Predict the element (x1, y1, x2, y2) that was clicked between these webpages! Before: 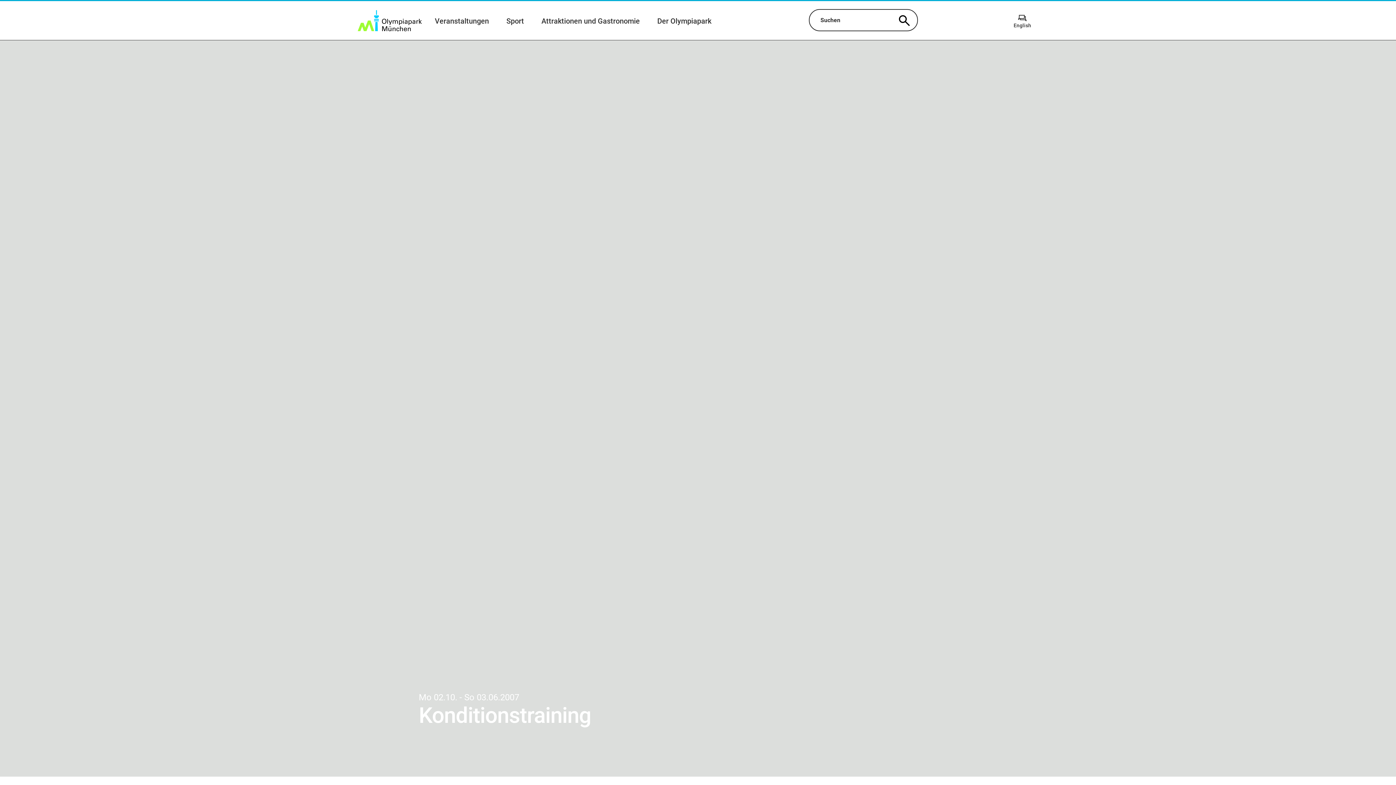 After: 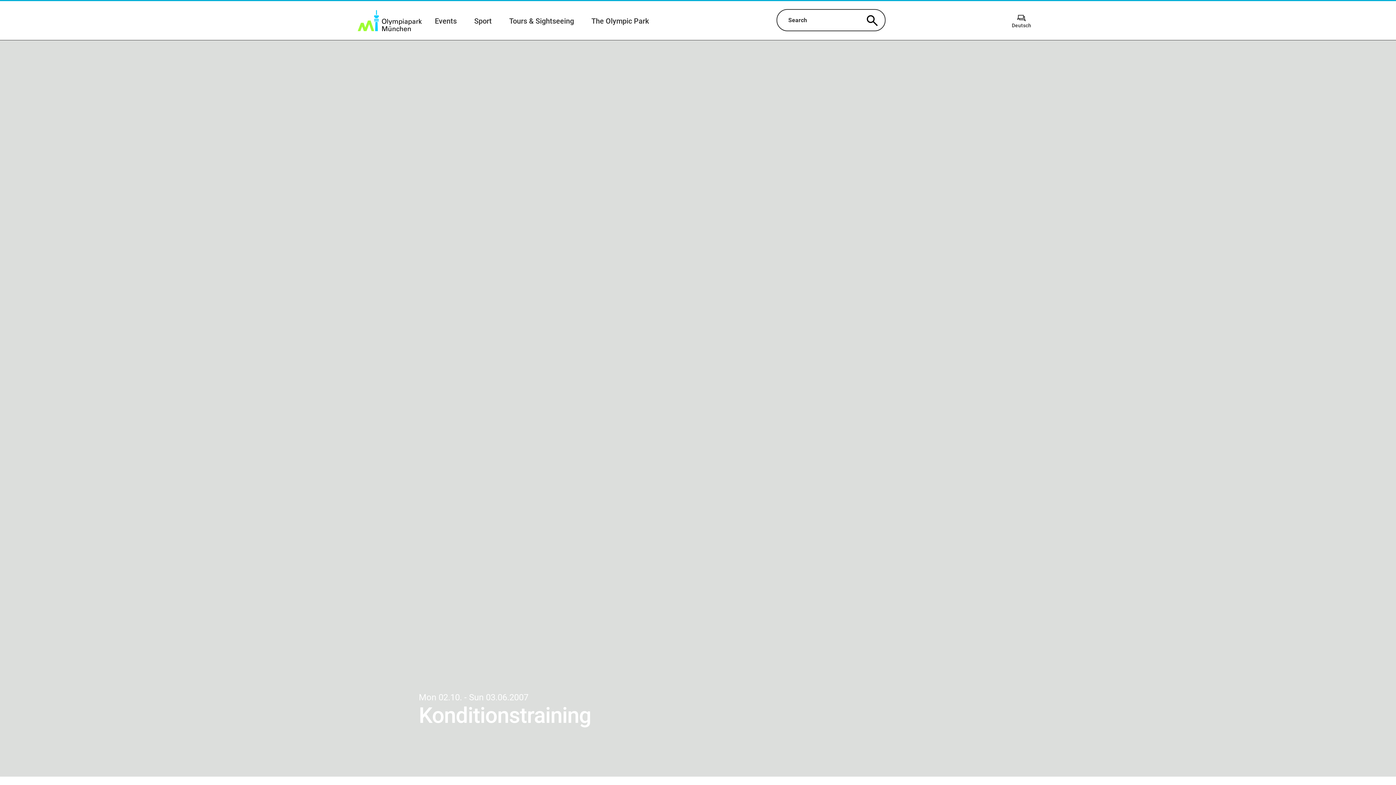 Action: bbox: (1006, 13, 1038, 28) label: English